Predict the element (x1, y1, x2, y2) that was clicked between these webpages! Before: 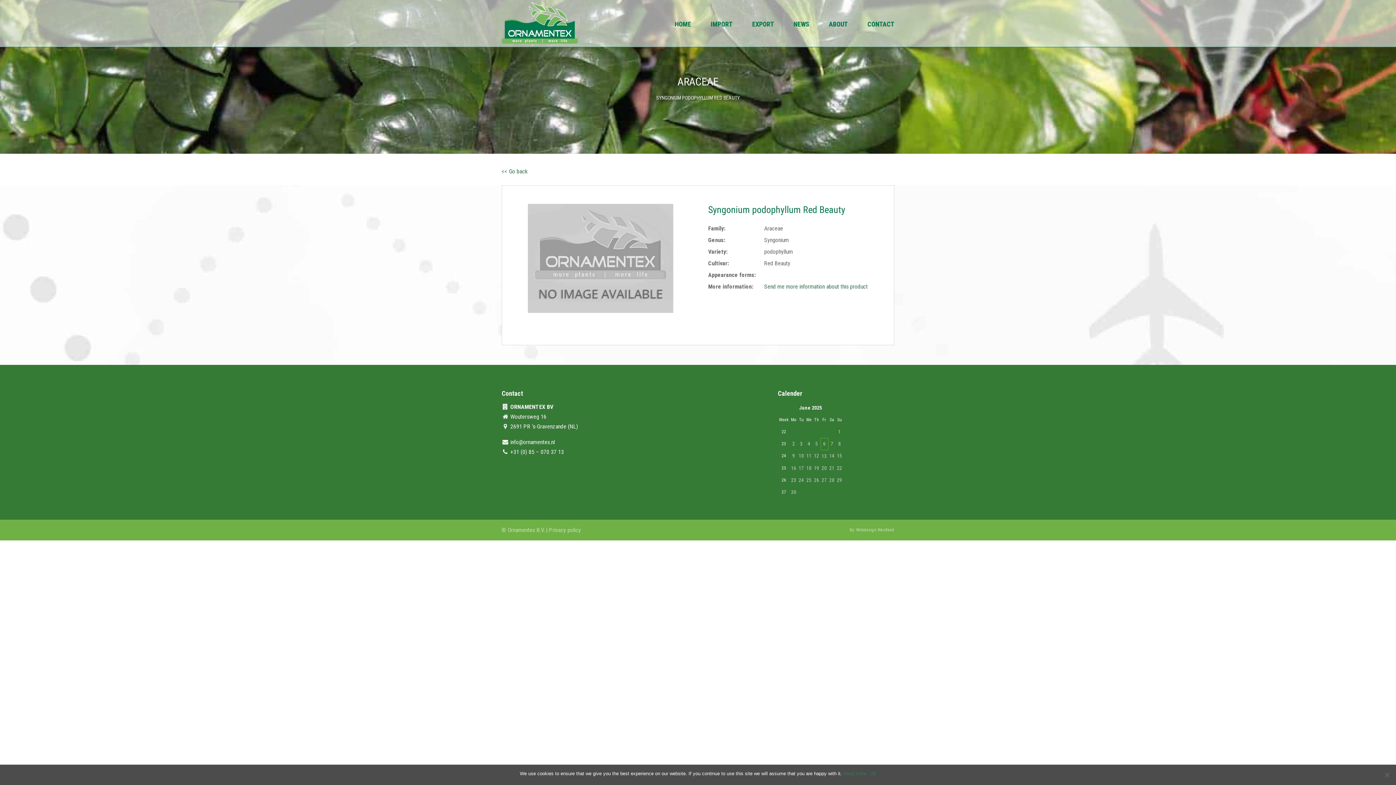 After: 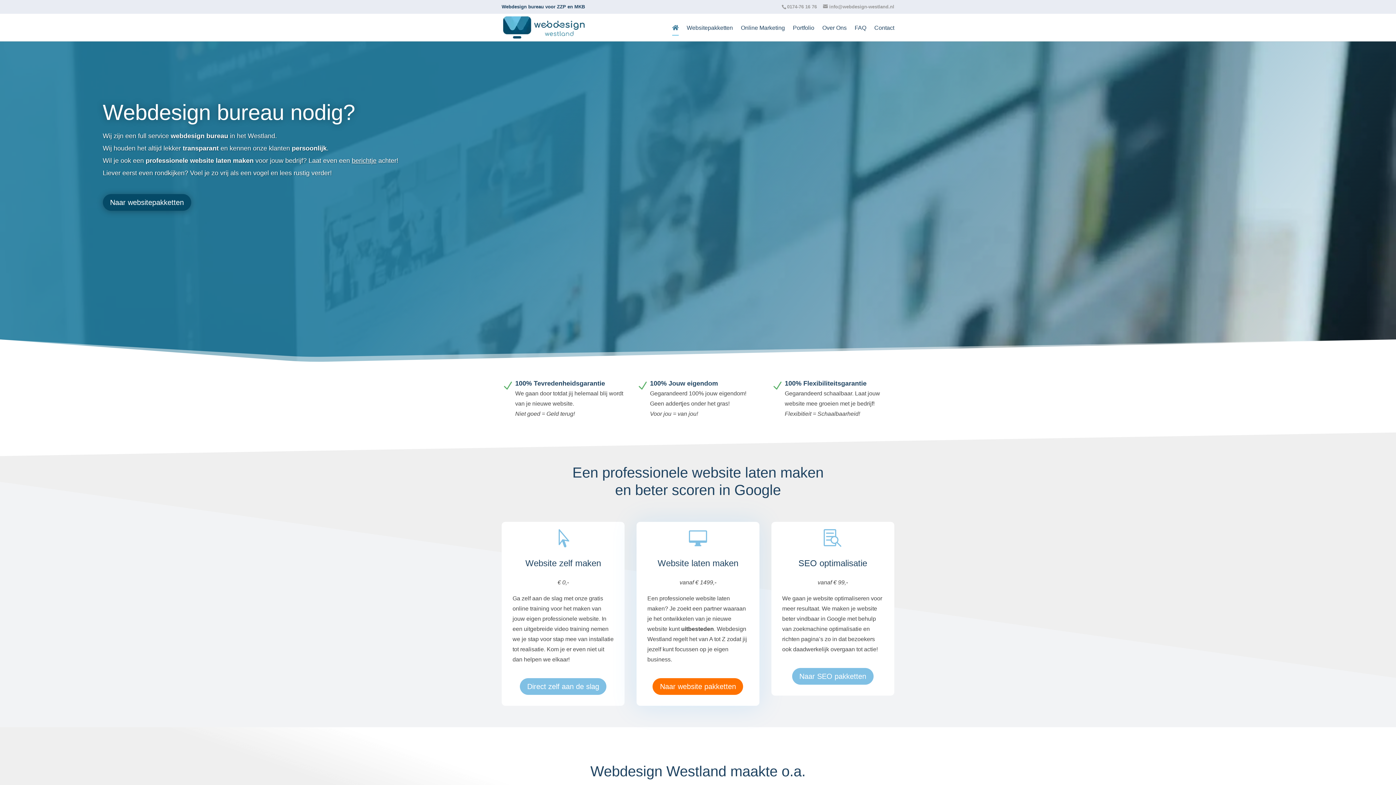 Action: label: Webdesign Westland bbox: (856, 527, 894, 532)